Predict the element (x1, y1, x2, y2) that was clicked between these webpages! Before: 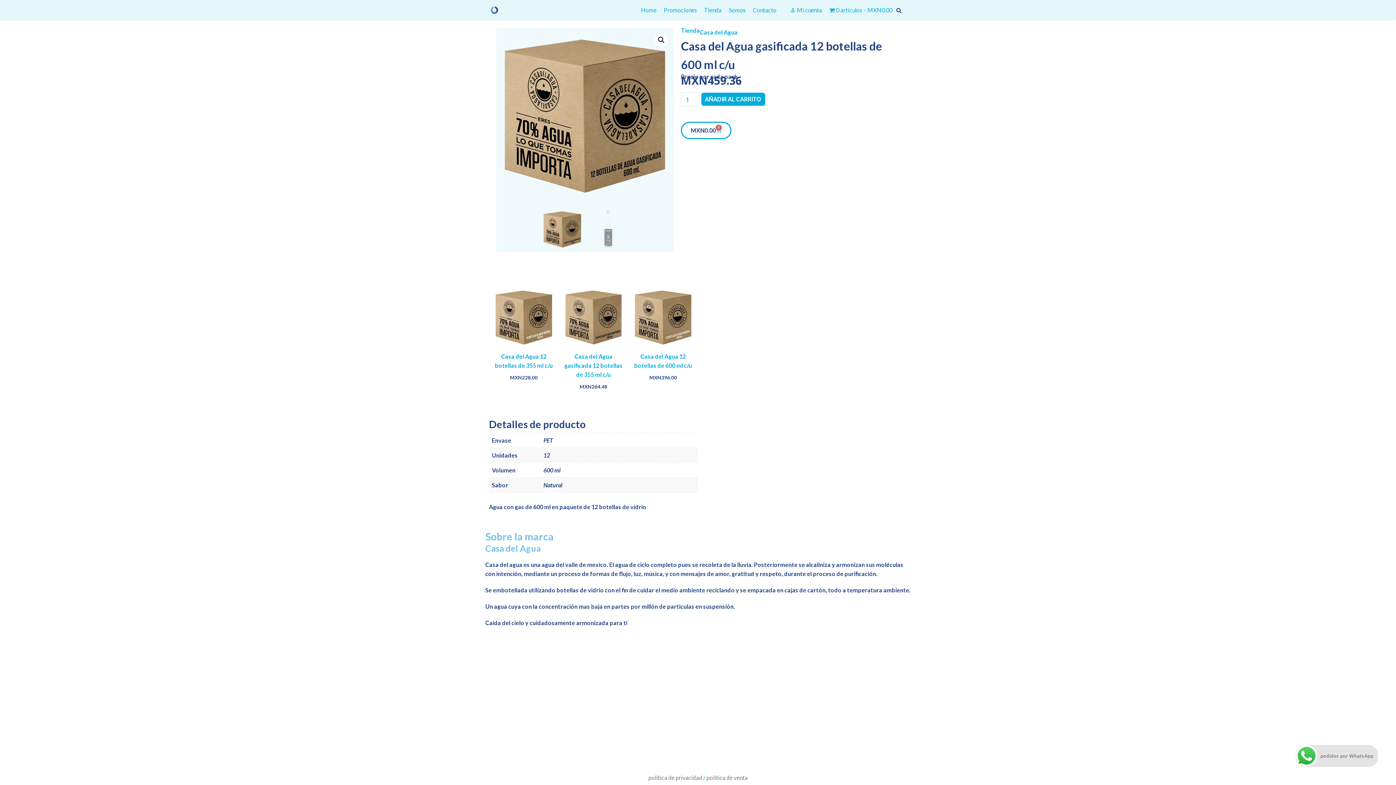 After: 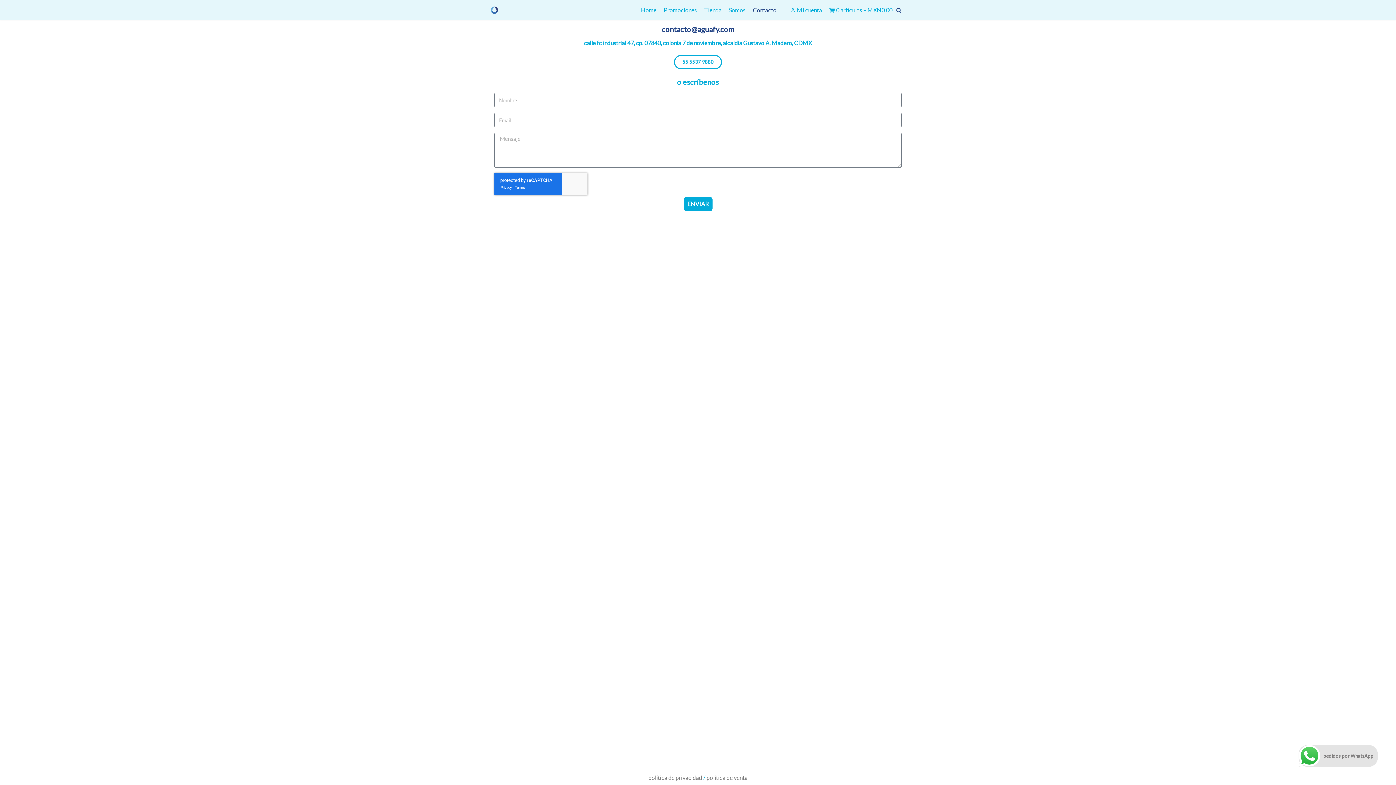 Action: bbox: (753, 6, 784, 13) label: Contacto